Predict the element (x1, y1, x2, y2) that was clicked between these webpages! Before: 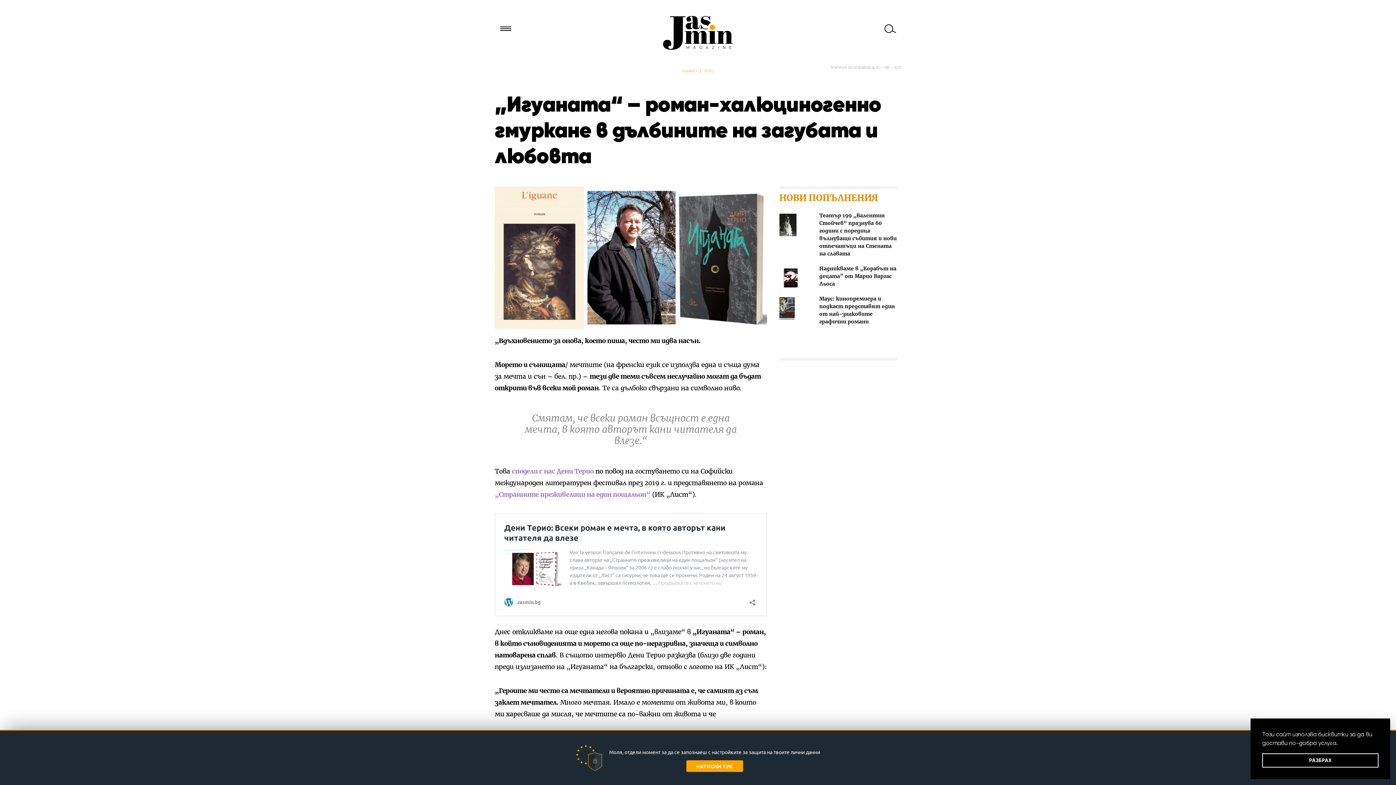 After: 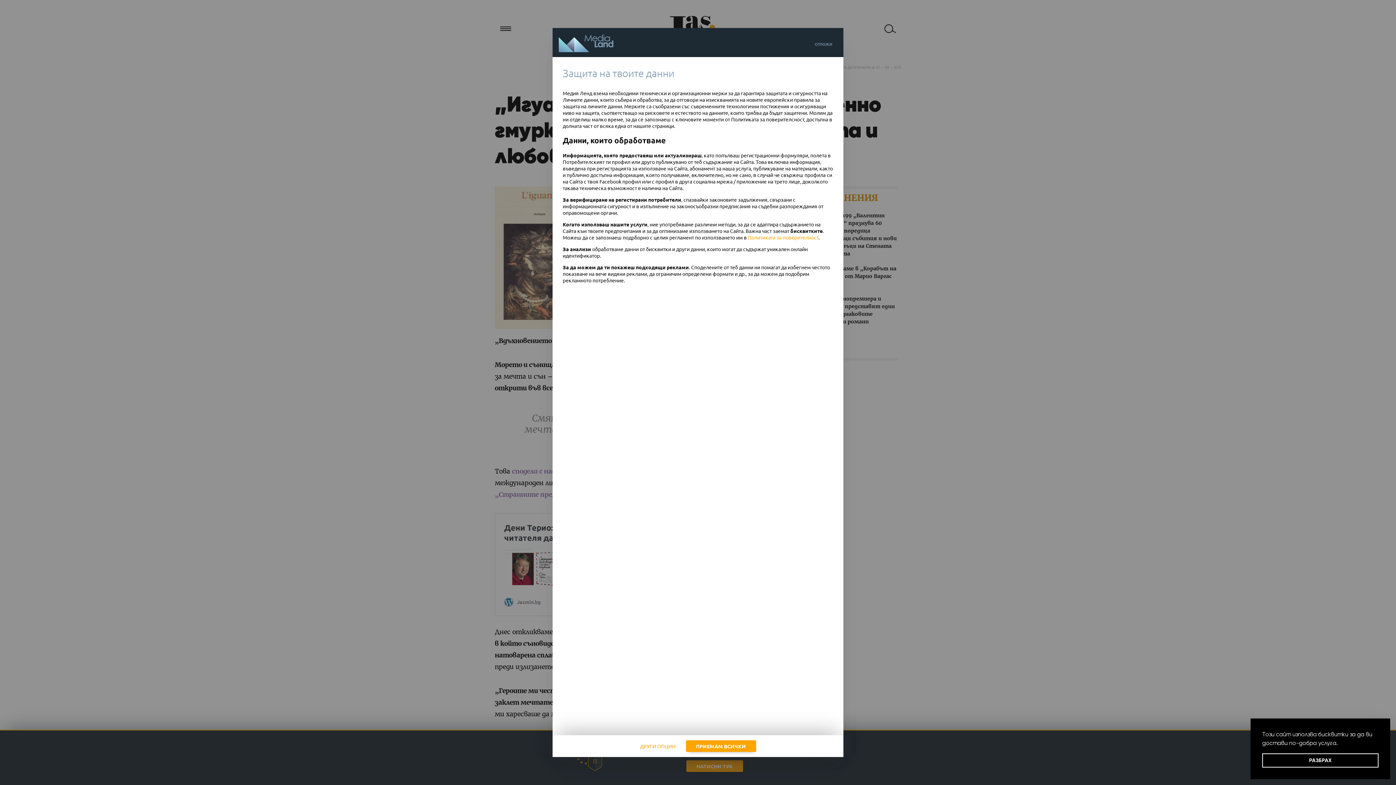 Action: label: НАТИСНИ ТУК bbox: (686, 772, 743, 783)